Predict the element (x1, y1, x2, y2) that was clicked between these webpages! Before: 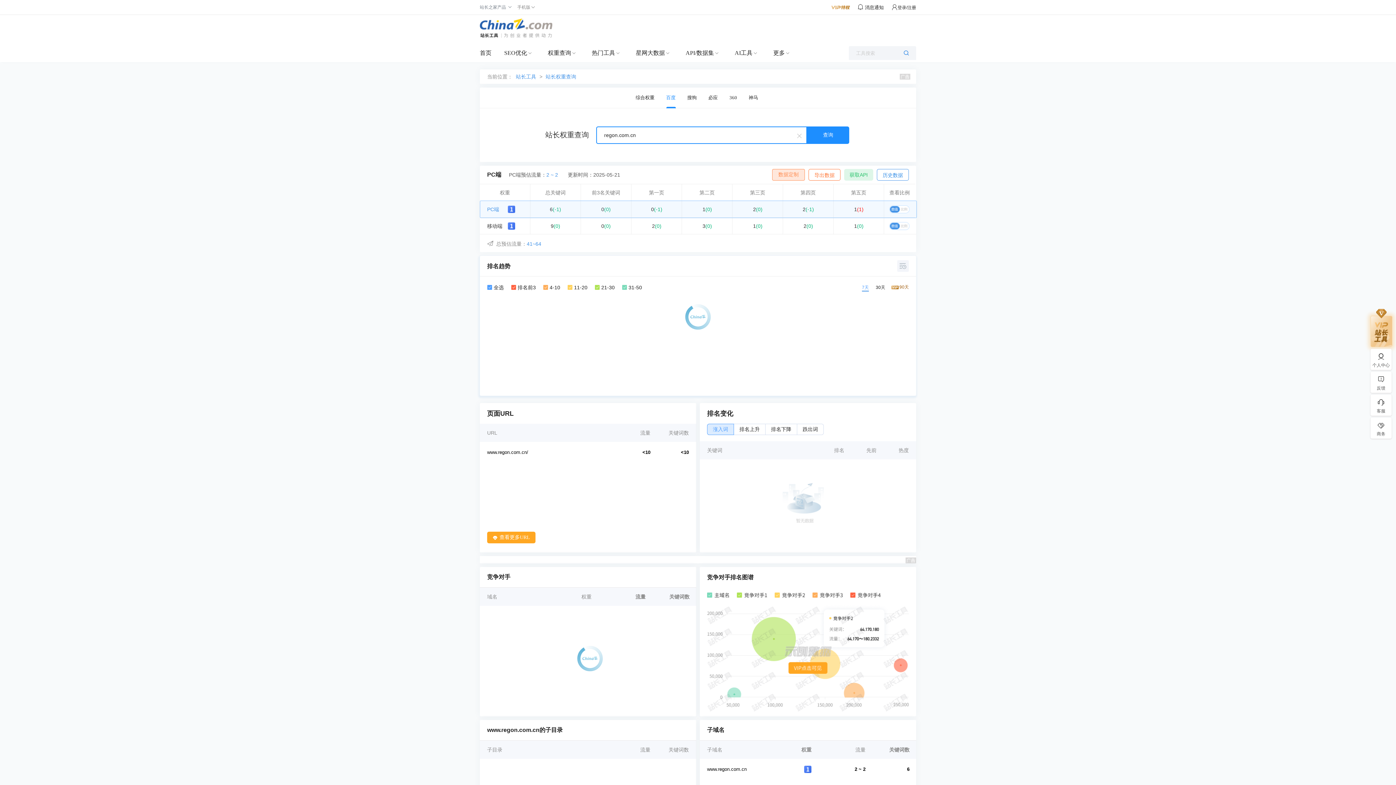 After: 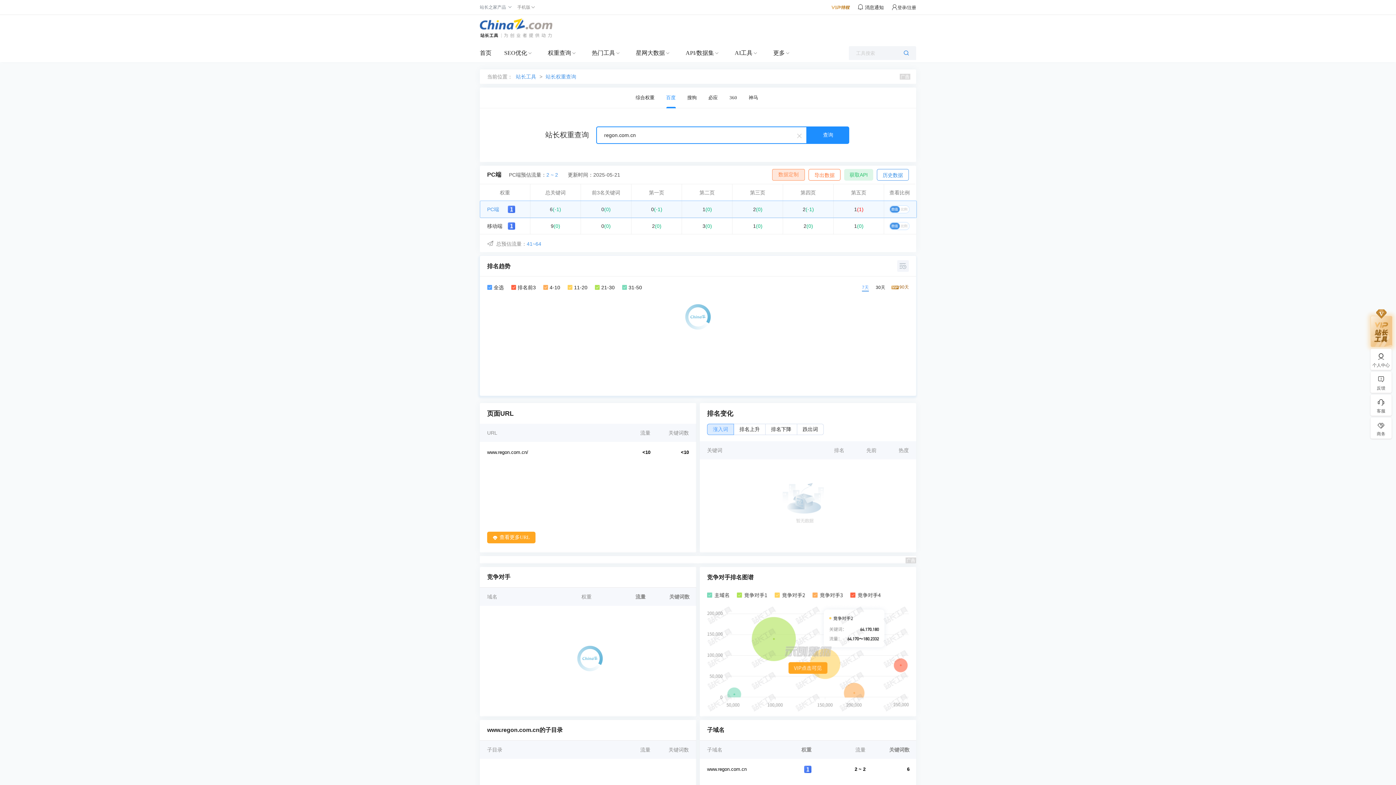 Action: bbox: (862, 285, 869, 291) label: 7天